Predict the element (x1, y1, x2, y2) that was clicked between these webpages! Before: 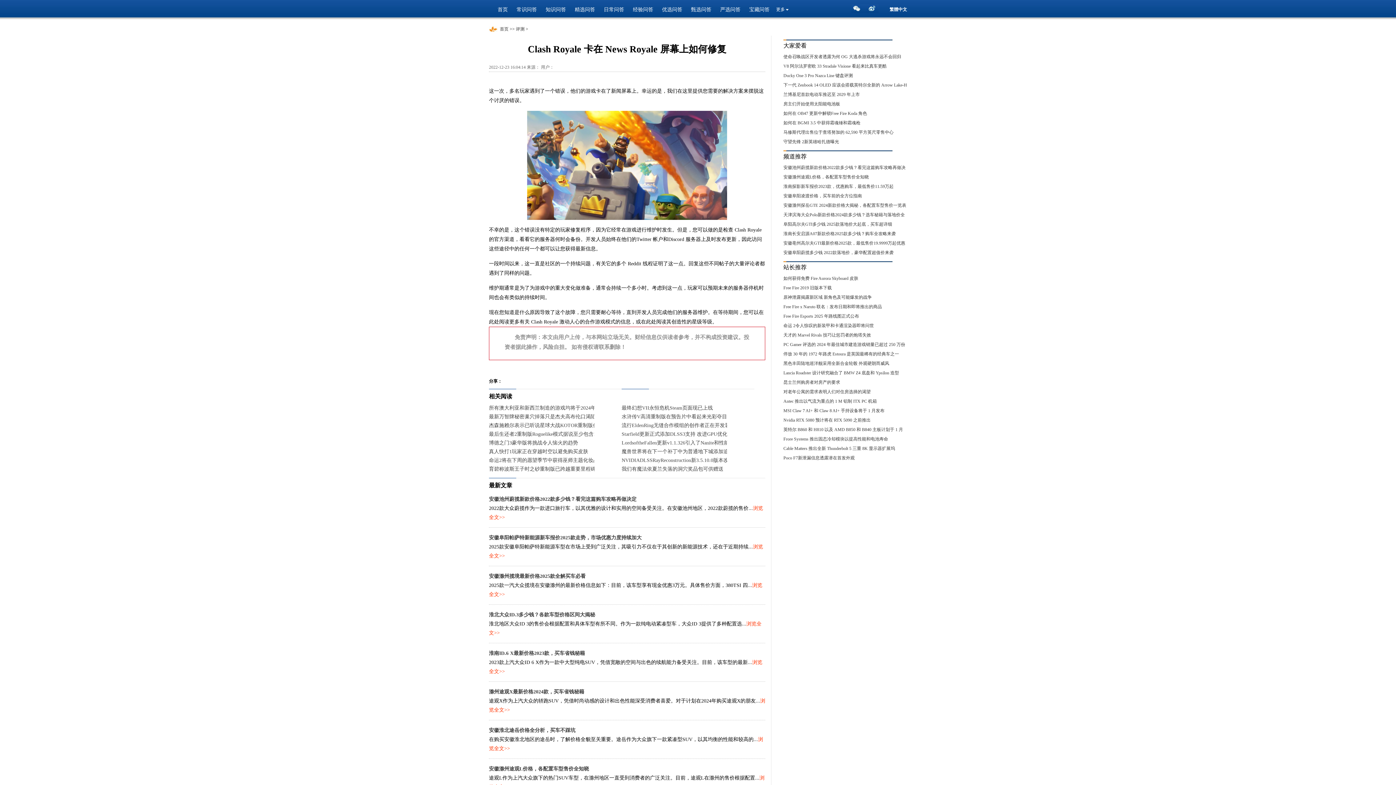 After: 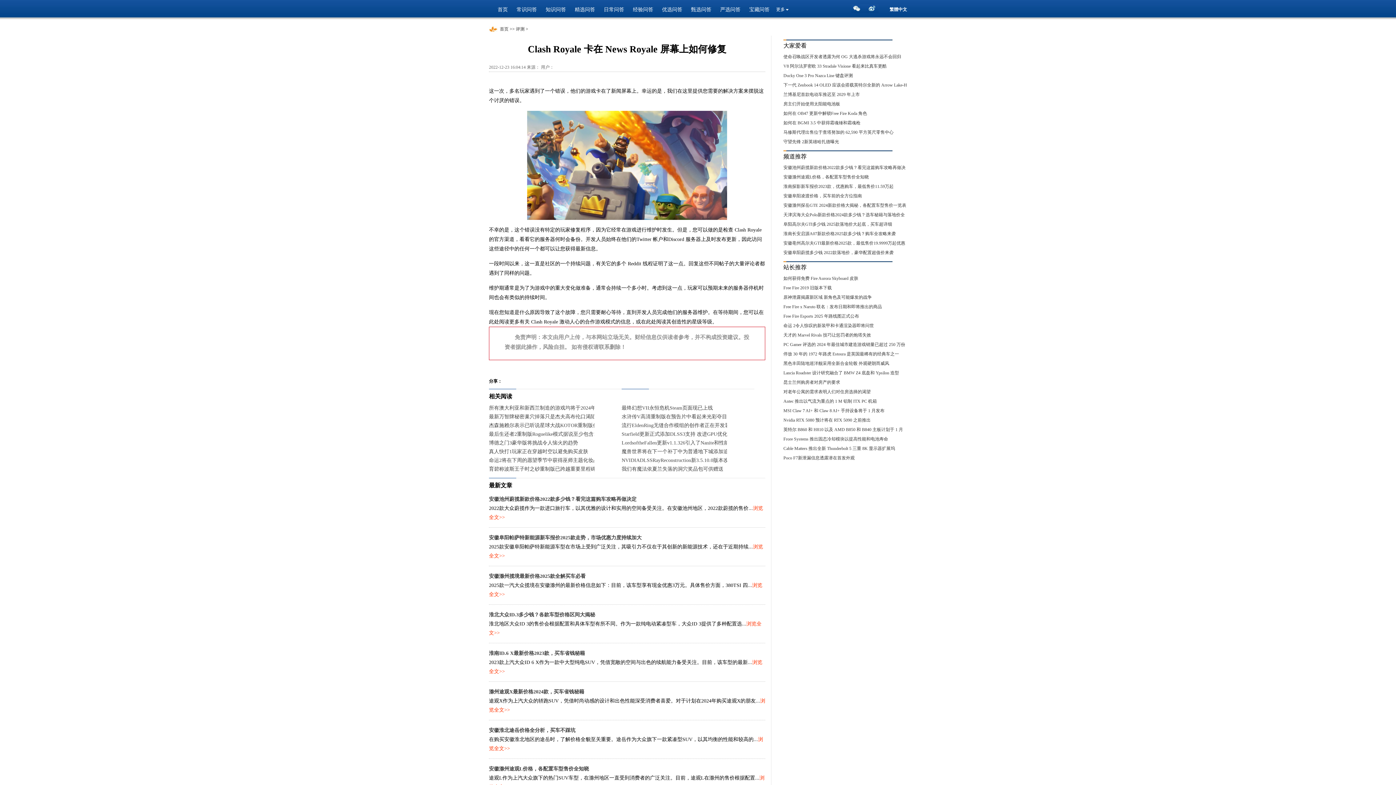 Action: bbox: (783, 351, 899, 356) label: 停放 30 年的 1972 年路虎 Estoura 是英国最稀有的经典车之一